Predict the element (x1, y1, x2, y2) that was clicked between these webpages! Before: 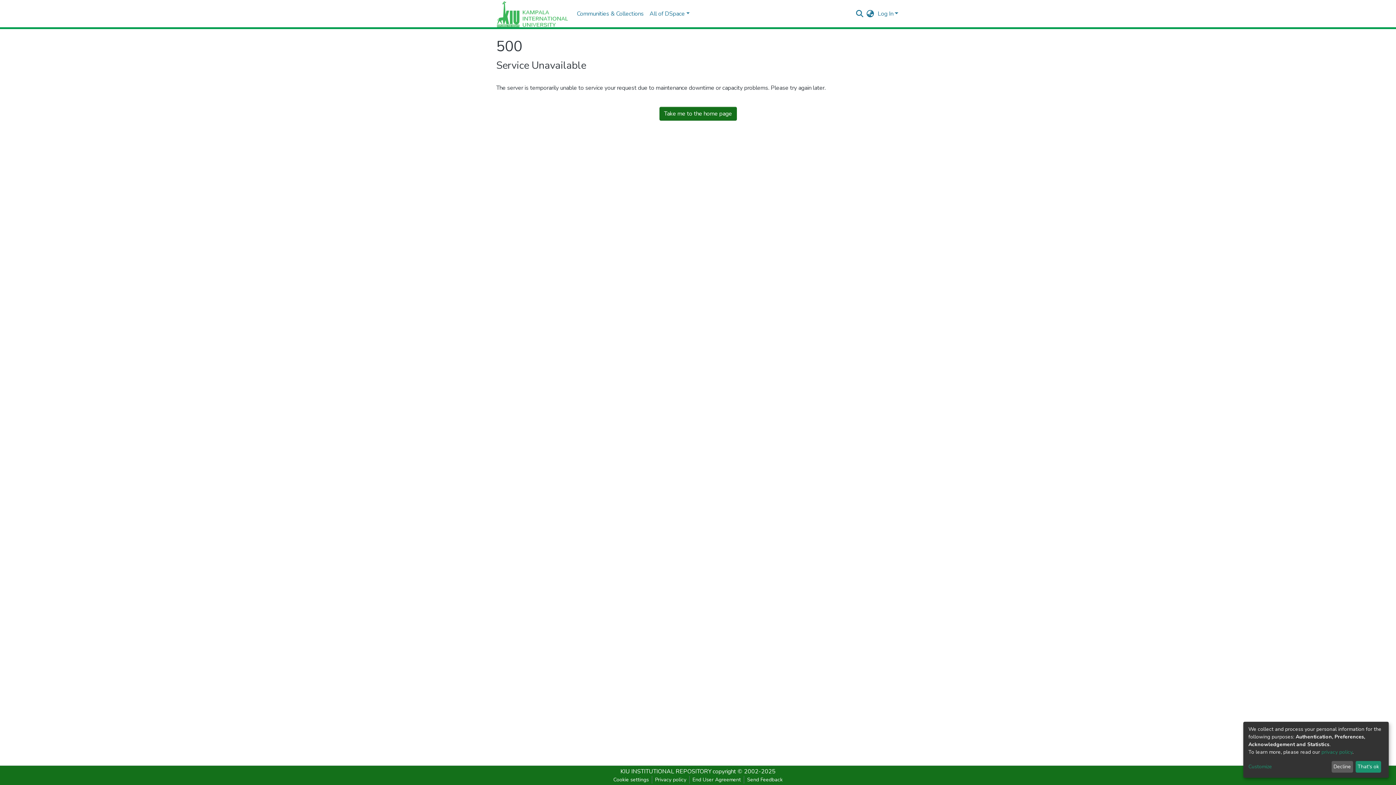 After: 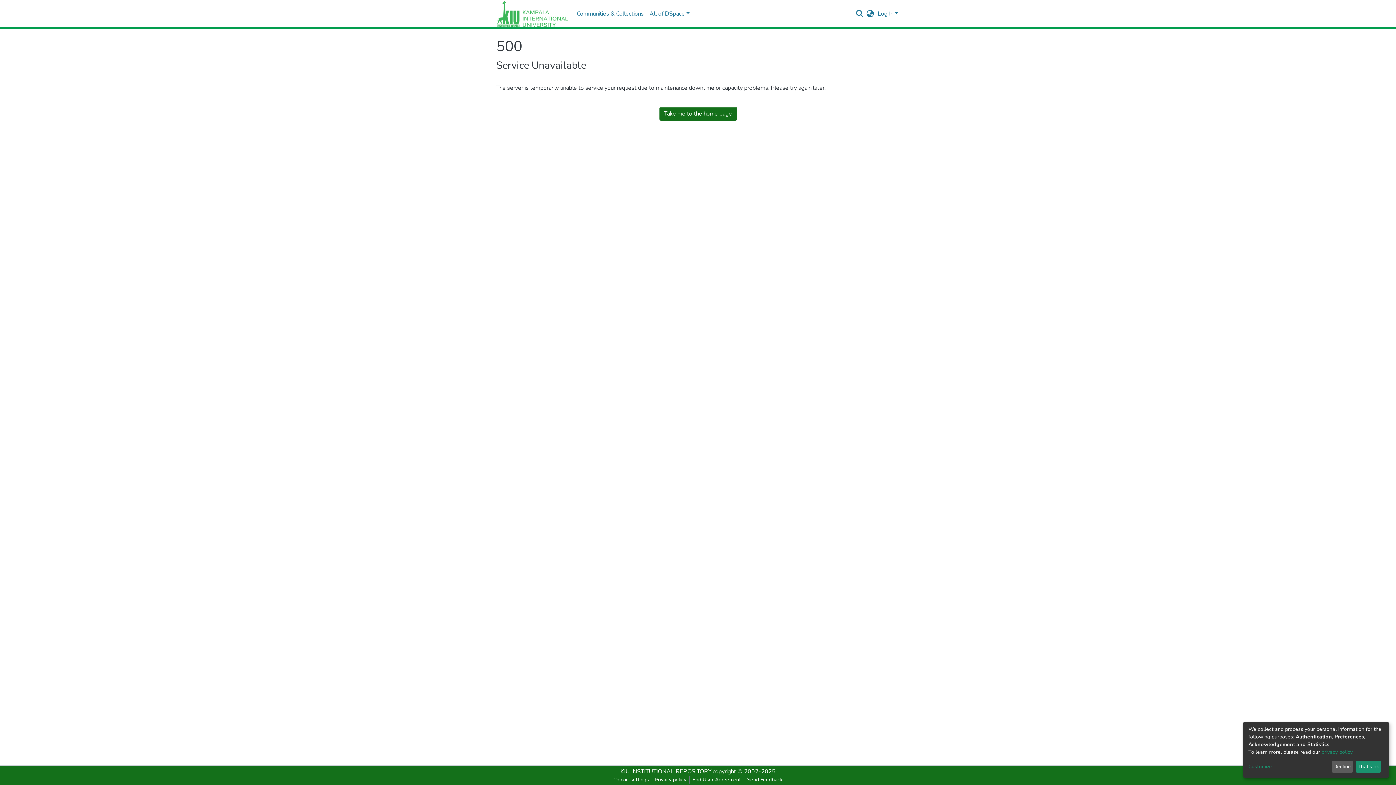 Action: label: End User Agreement bbox: (689, 776, 744, 784)